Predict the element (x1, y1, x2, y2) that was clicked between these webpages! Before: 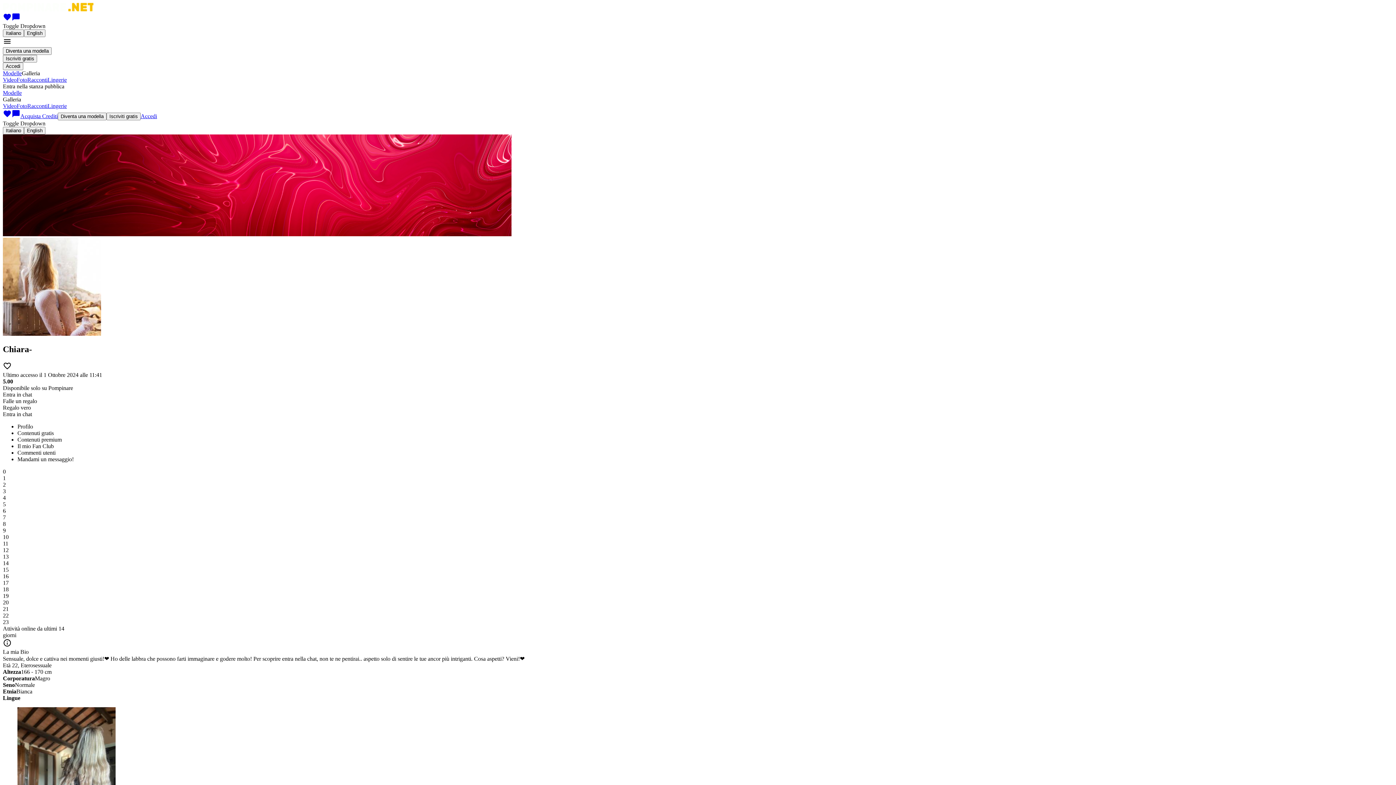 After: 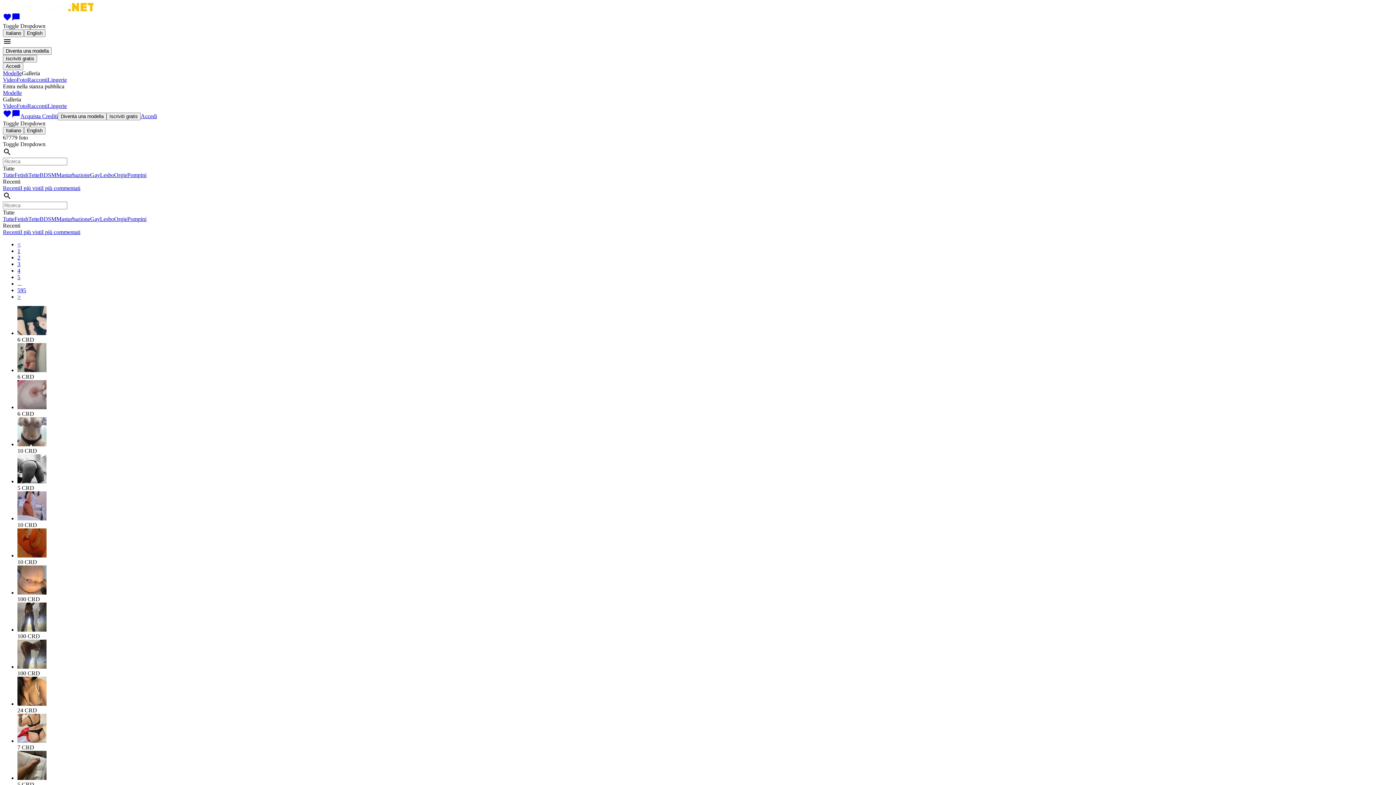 Action: bbox: (16, 102, 27, 109) label: Foto